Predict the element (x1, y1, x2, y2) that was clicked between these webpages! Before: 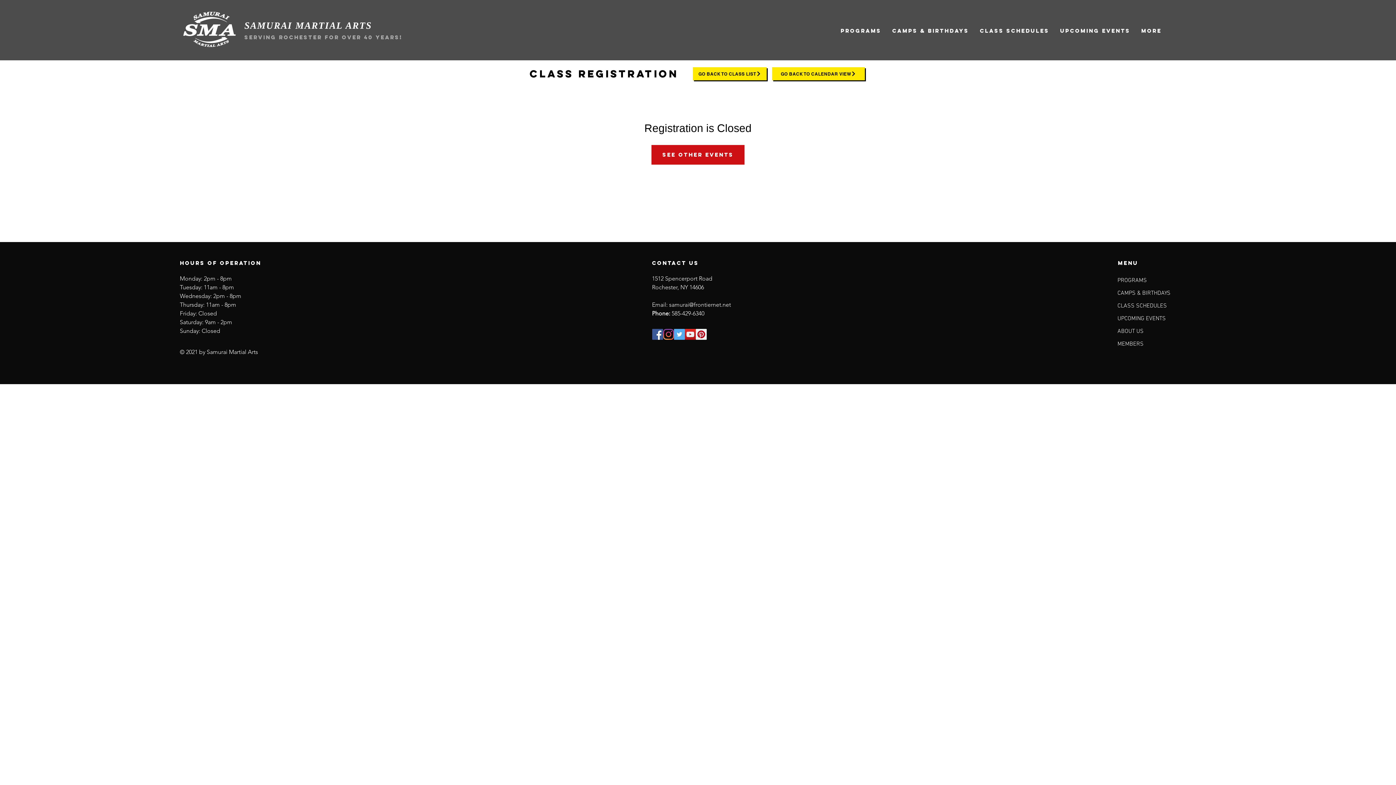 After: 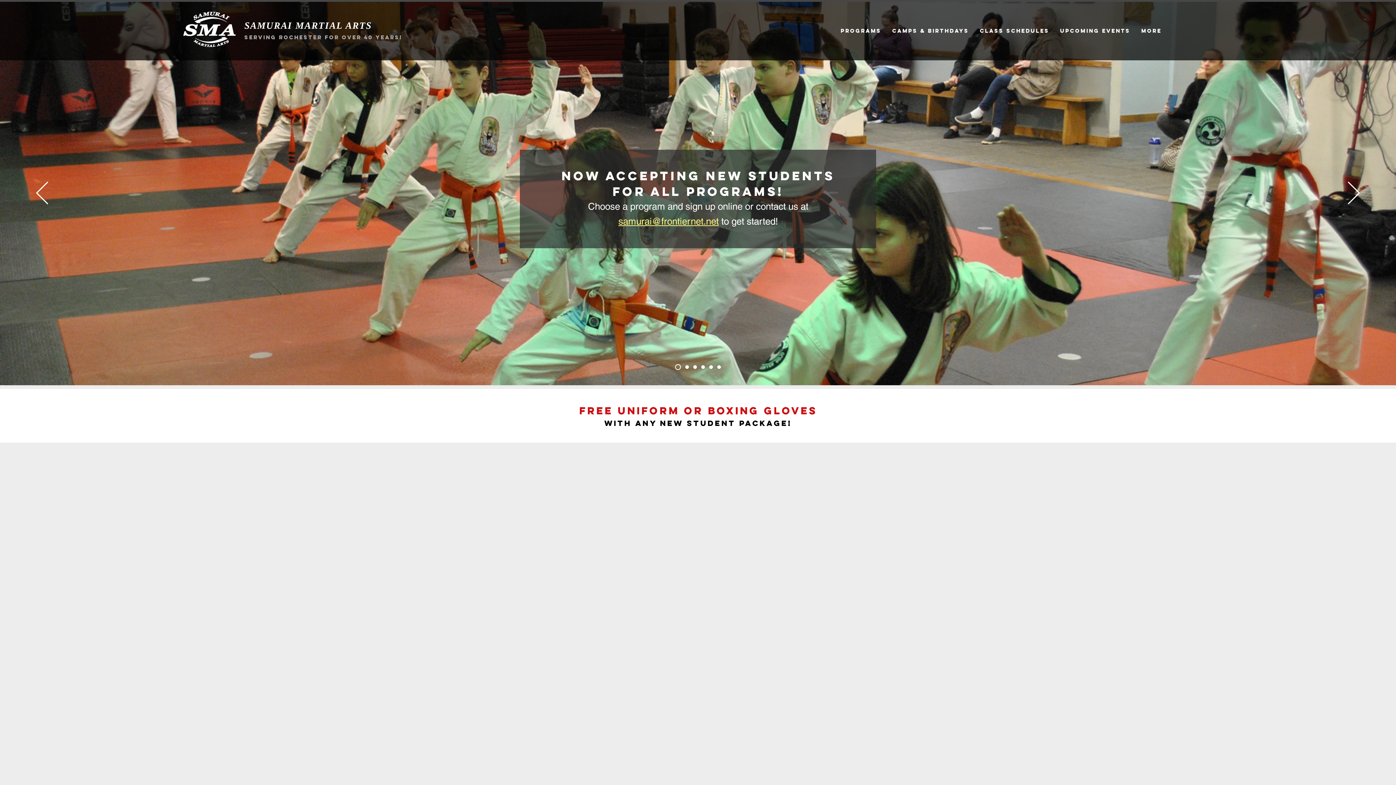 Action: label: PROGRAMS bbox: (835, 21, 886, 40)